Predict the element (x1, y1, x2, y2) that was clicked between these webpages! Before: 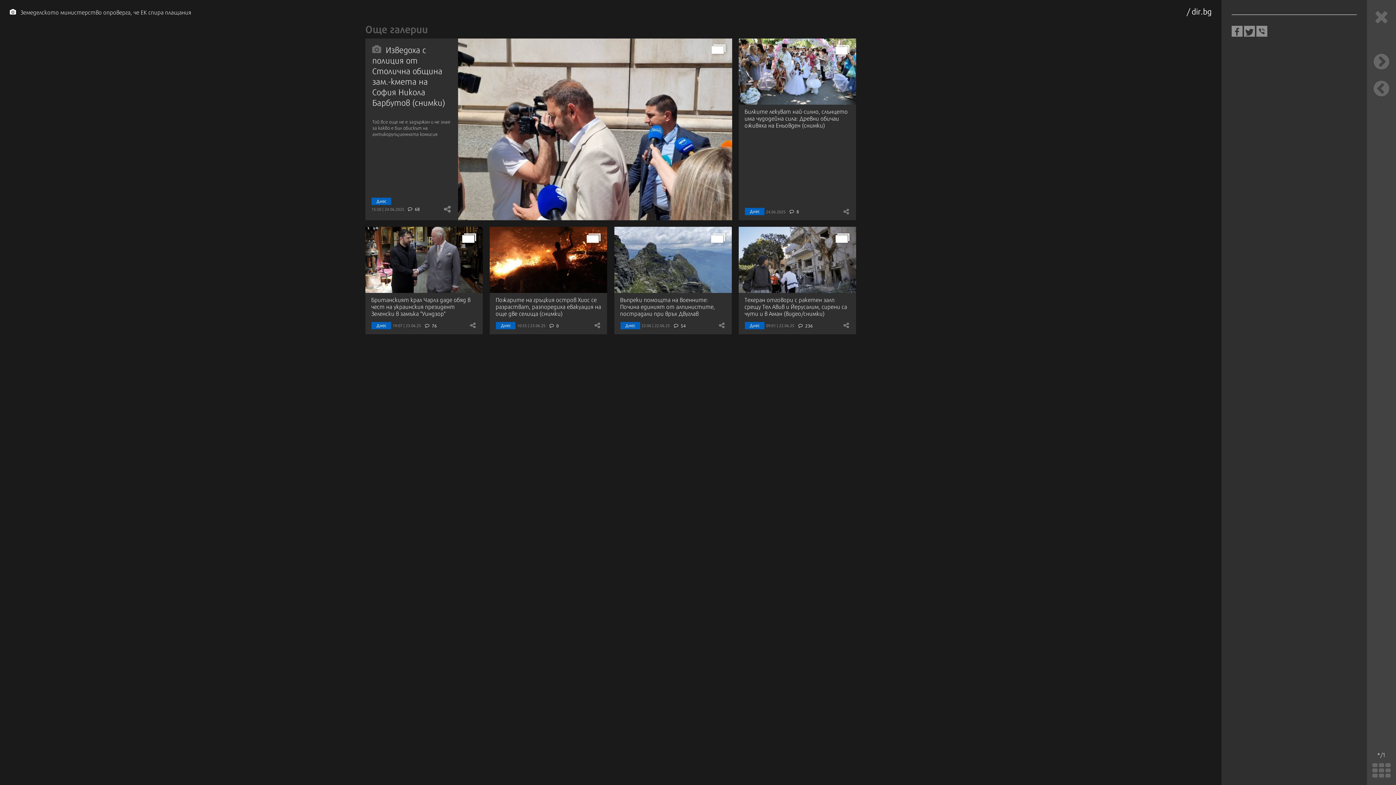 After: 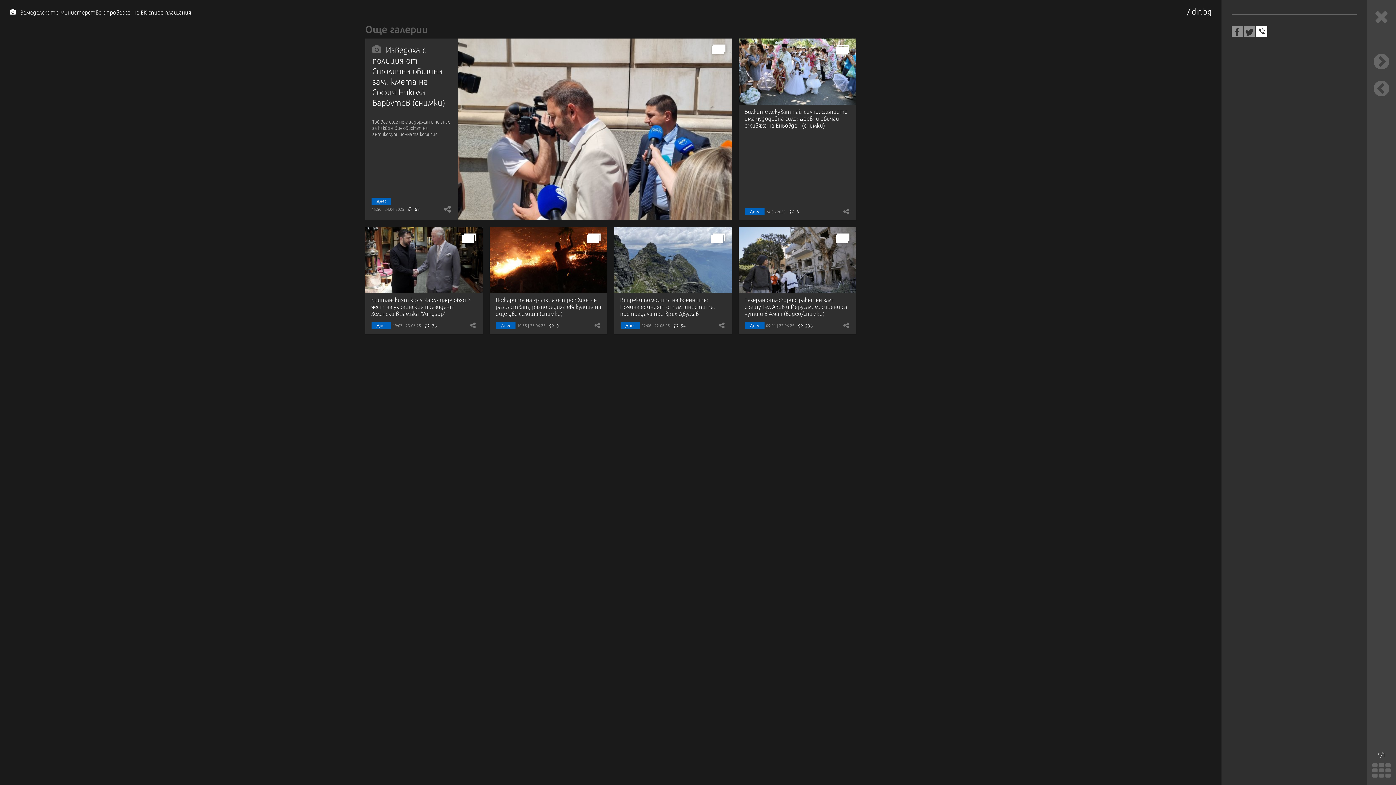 Action: bbox: (1256, 25, 1267, 36)